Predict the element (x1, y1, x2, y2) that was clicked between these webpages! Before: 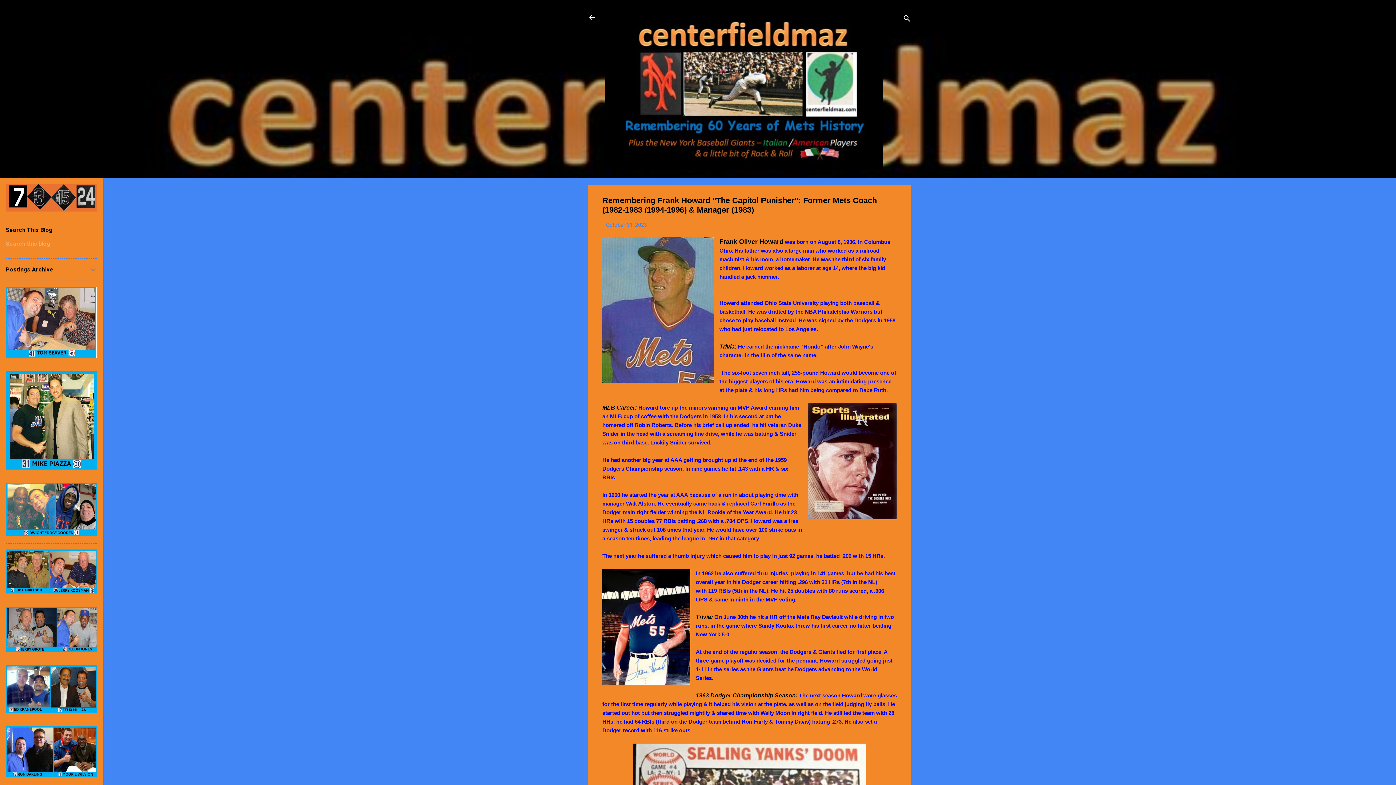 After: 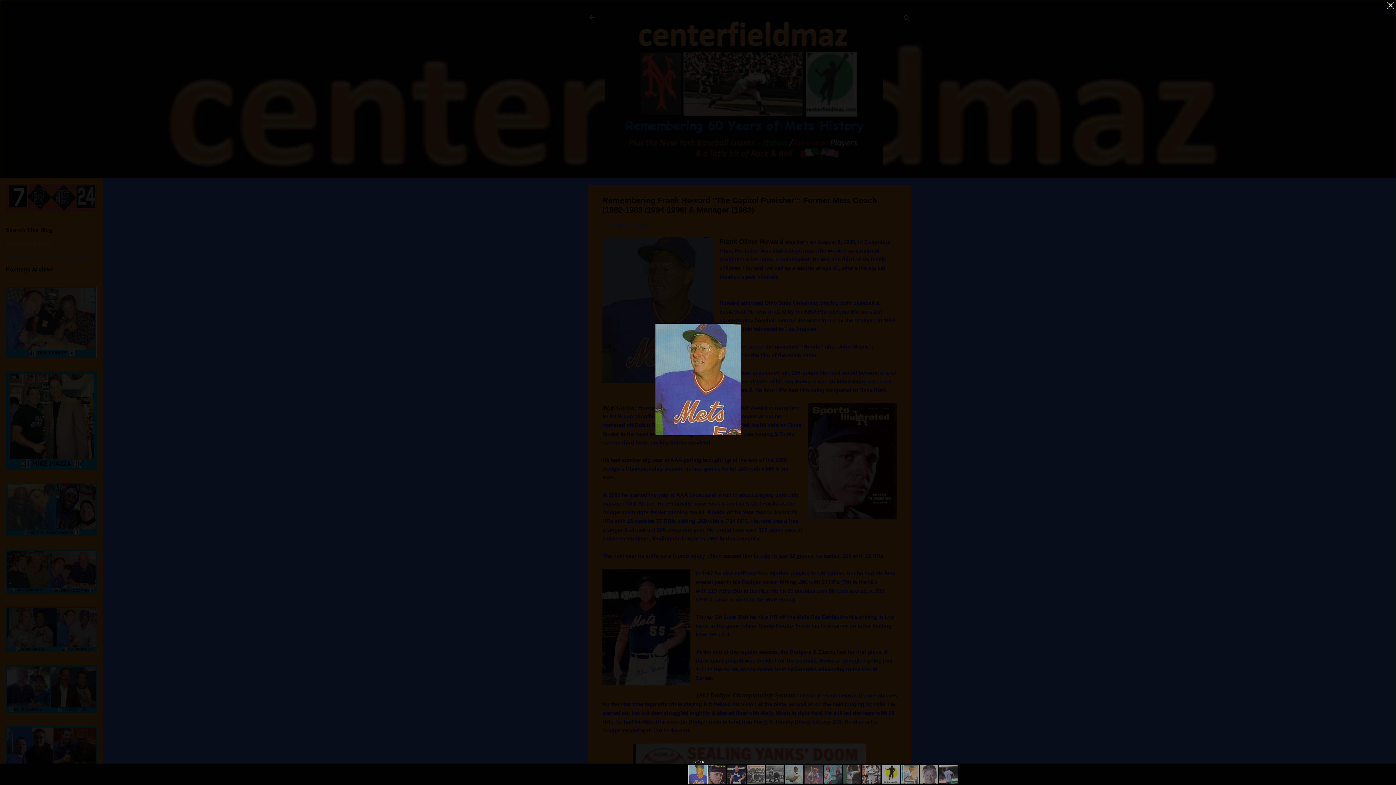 Action: bbox: (602, 237, 714, 385)